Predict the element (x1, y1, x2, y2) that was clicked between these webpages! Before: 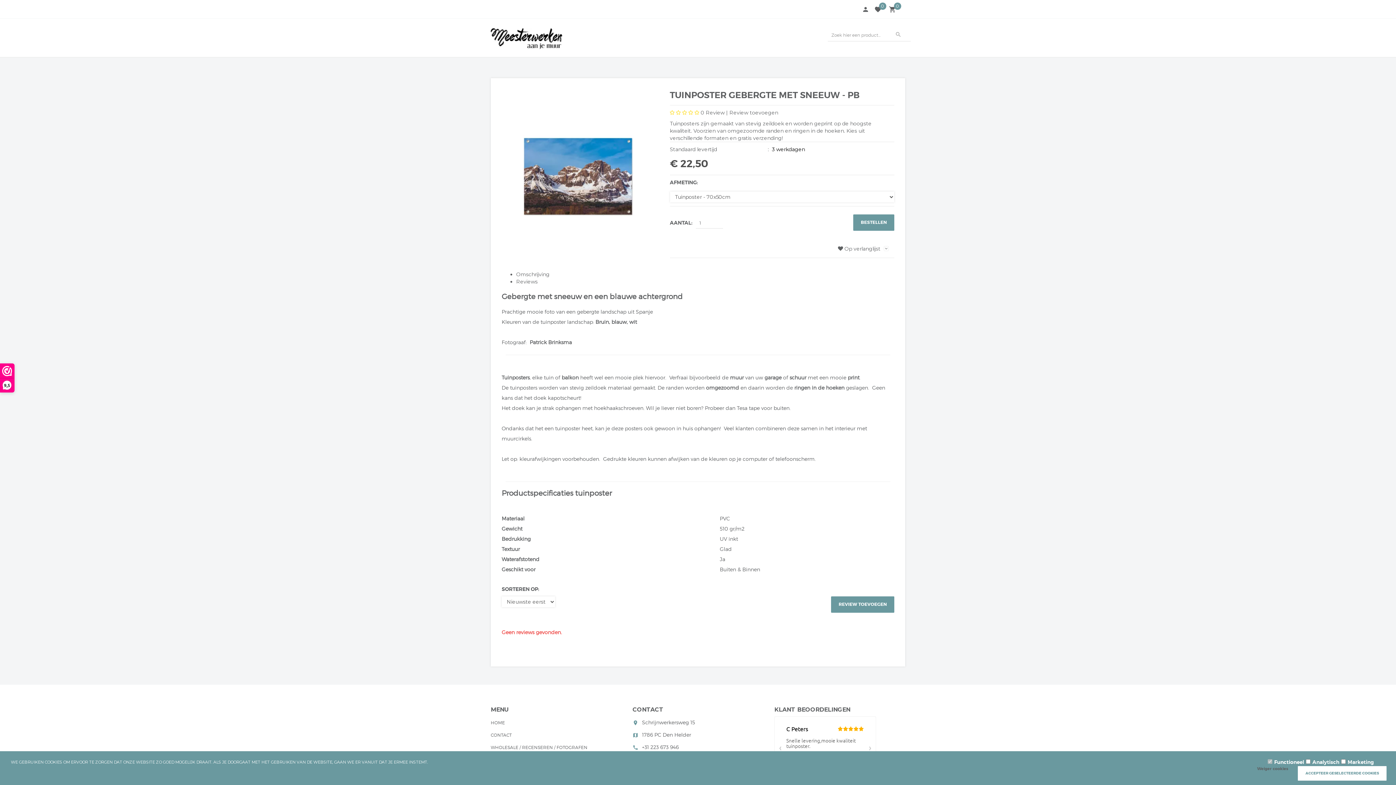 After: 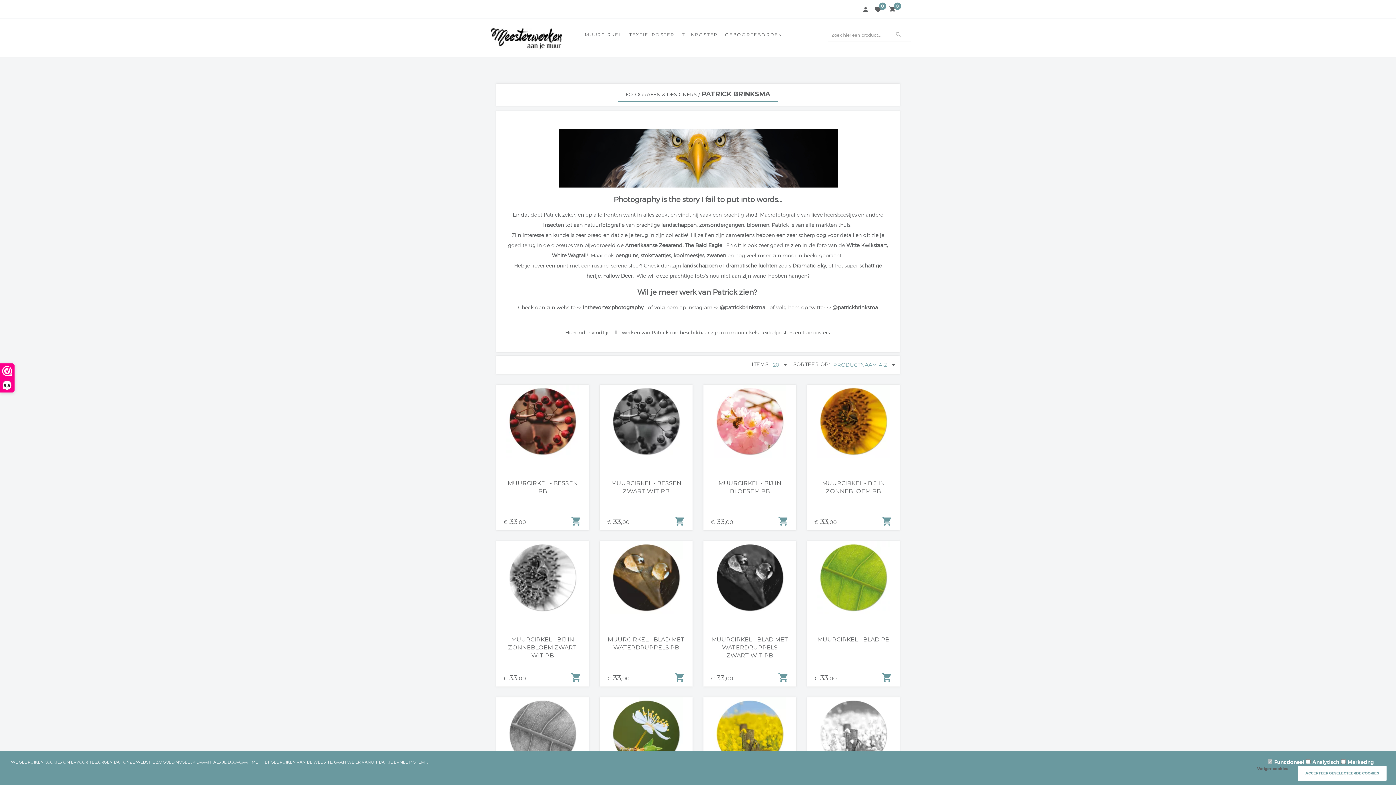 Action: label: Patrick Brinksma bbox: (529, 339, 572, 345)